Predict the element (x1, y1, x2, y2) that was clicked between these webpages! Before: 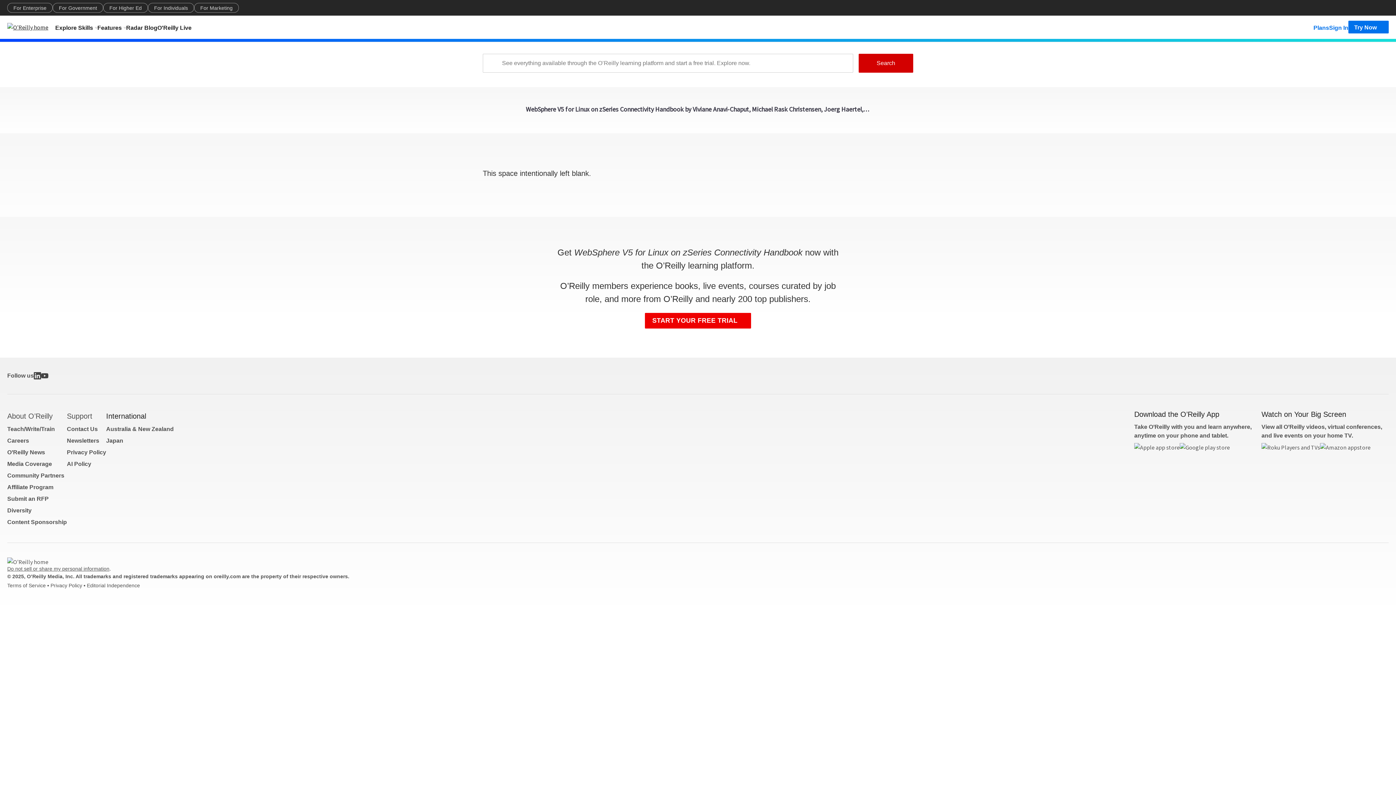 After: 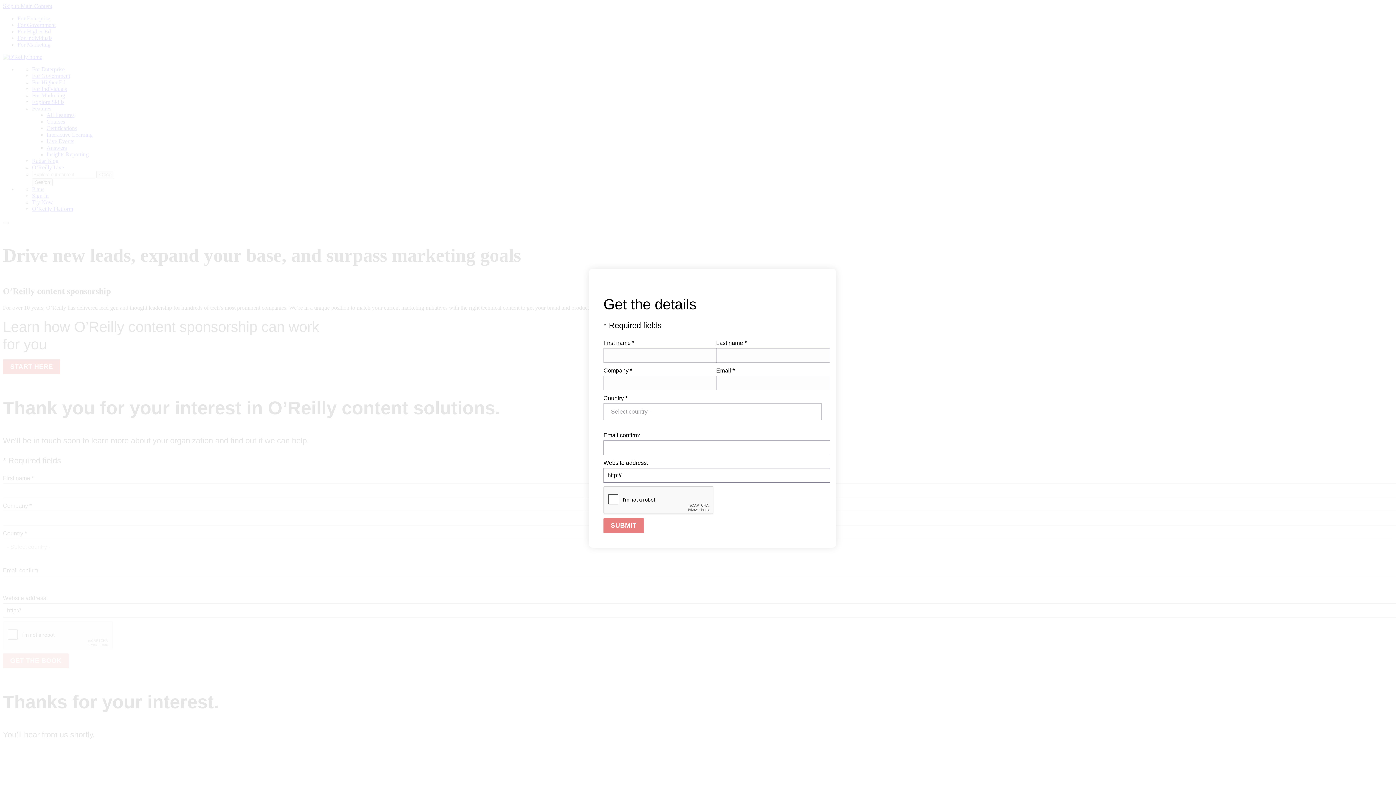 Action: label: Content Sponsorship bbox: (7, 519, 66, 525)